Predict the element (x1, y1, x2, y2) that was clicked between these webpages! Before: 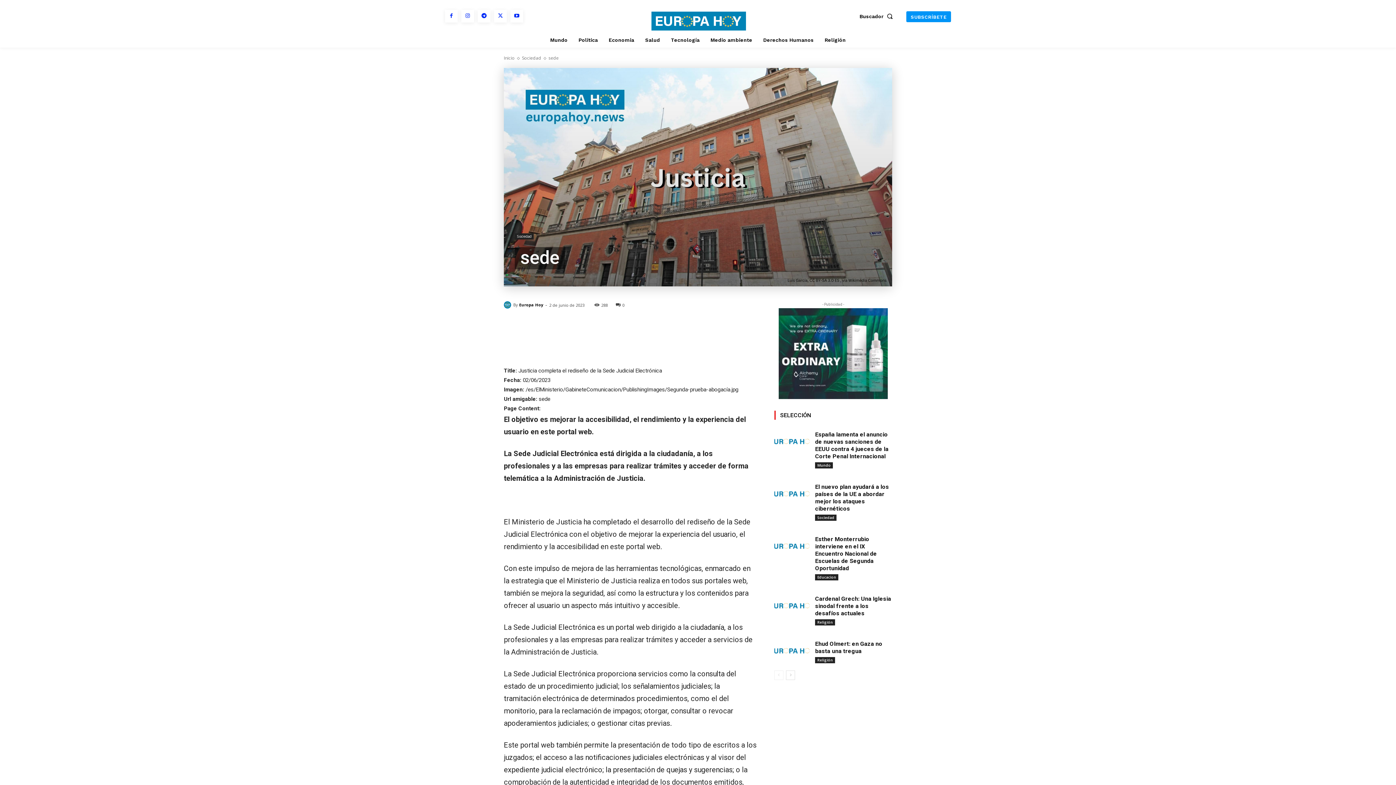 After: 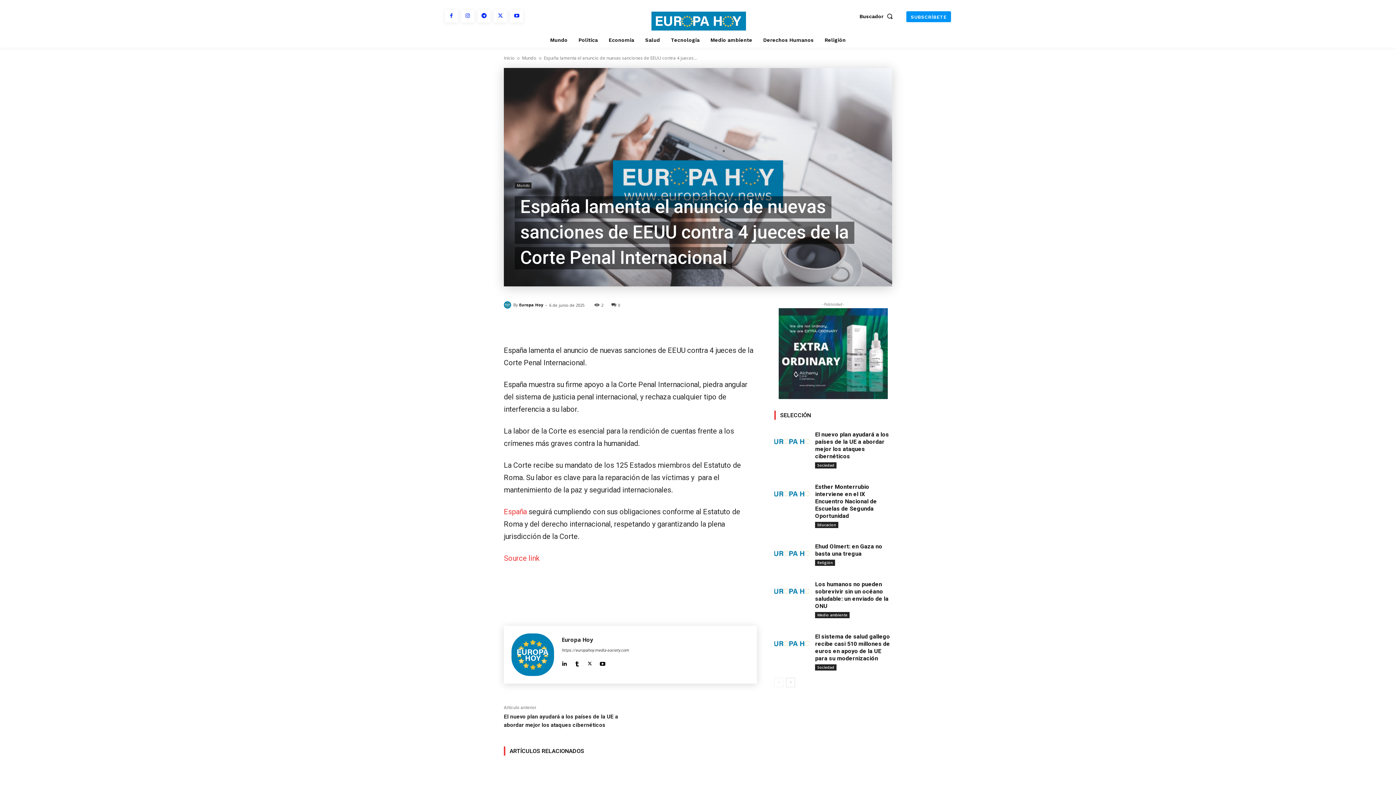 Action: label: España lamenta el anuncio de nuevas sanciones de EEUU contra 4 jueces de la Corte Penal Internacional bbox: (815, 431, 888, 459)